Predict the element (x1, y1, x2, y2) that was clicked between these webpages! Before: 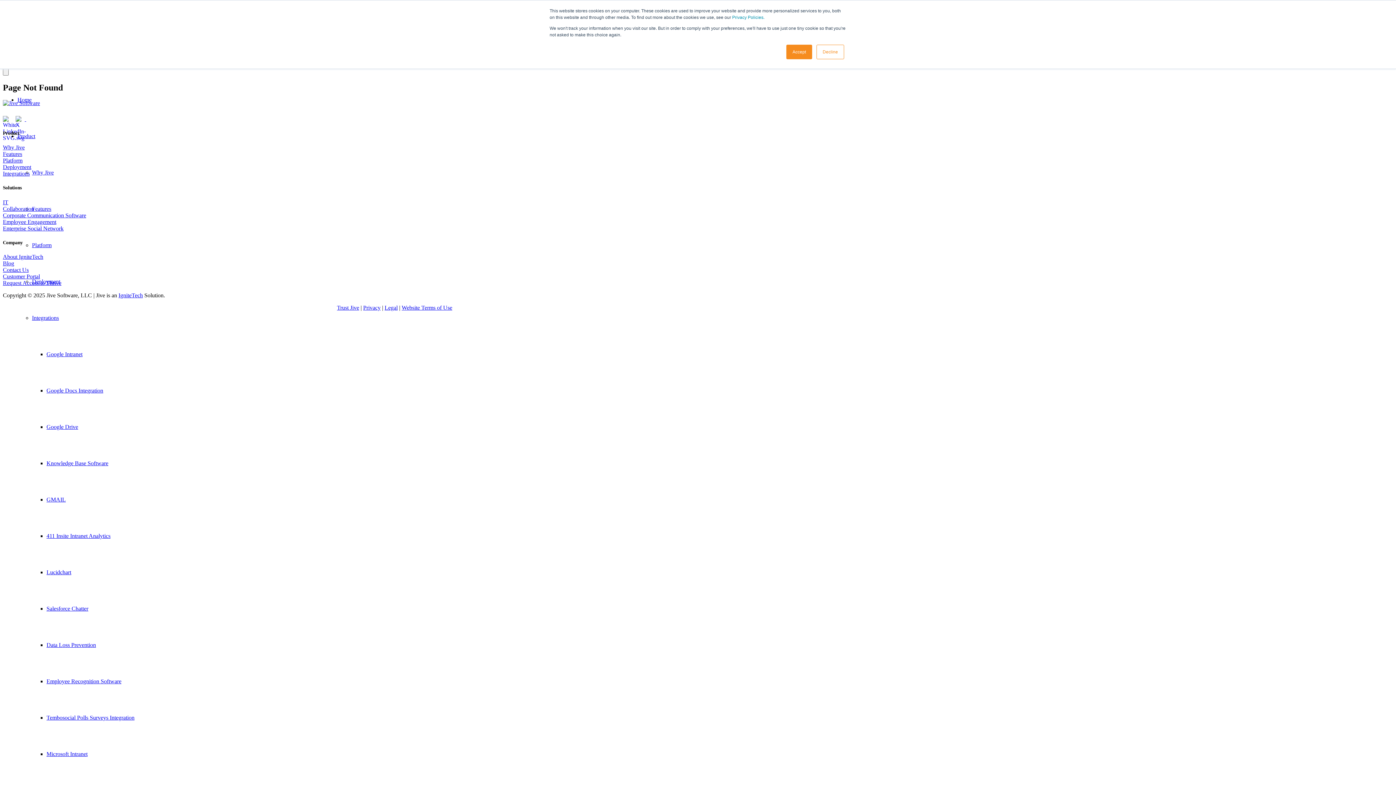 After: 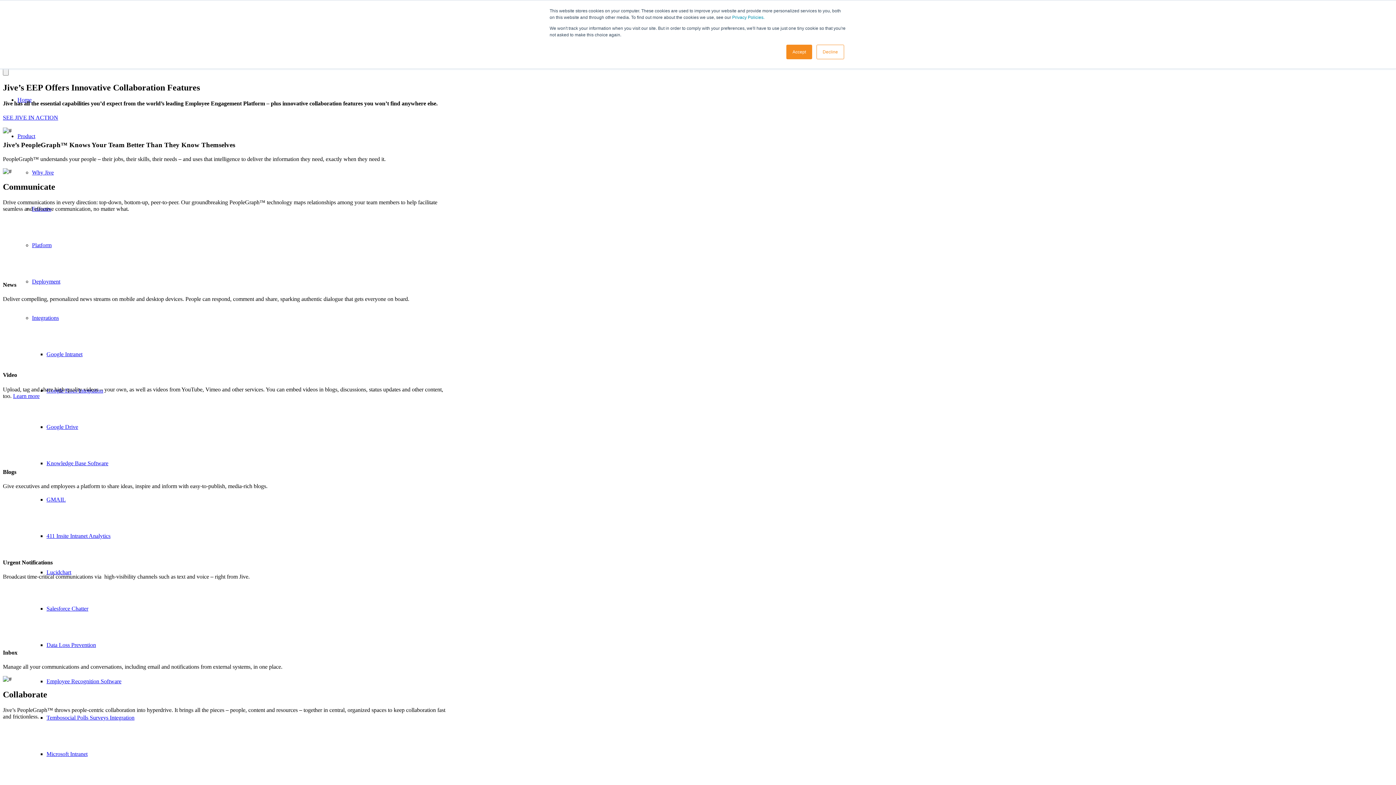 Action: label: Features bbox: (2, 150, 22, 157)